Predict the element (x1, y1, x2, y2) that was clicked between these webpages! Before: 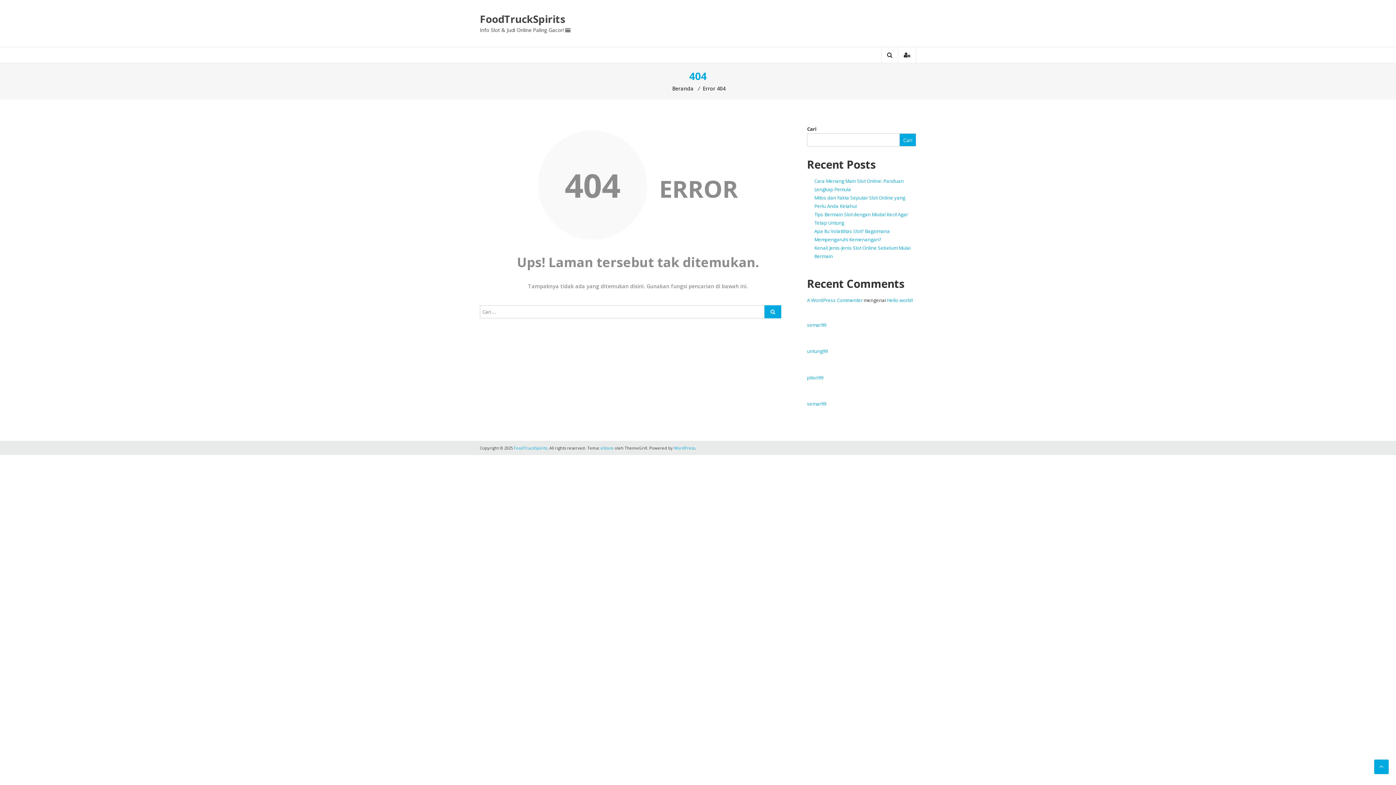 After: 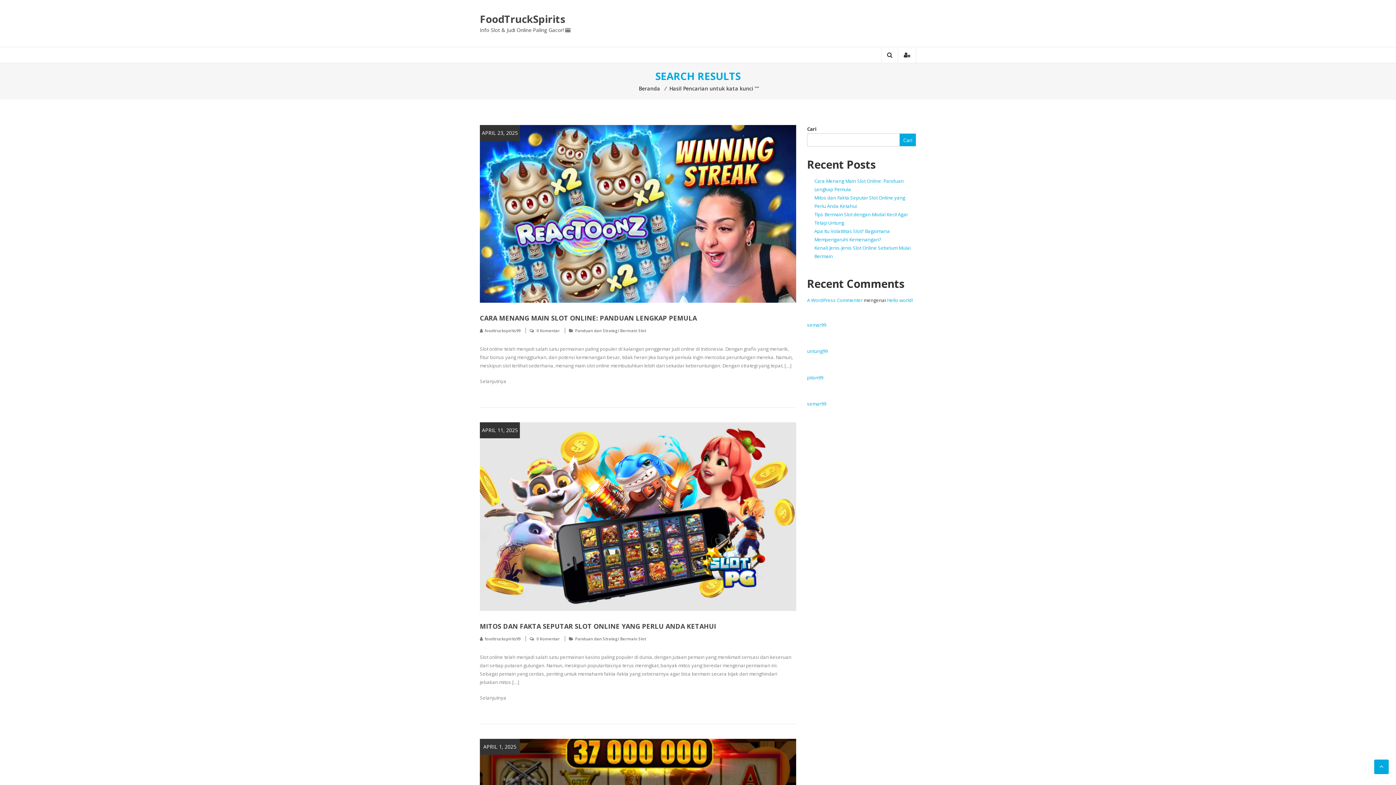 Action: bbox: (764, 305, 781, 318)